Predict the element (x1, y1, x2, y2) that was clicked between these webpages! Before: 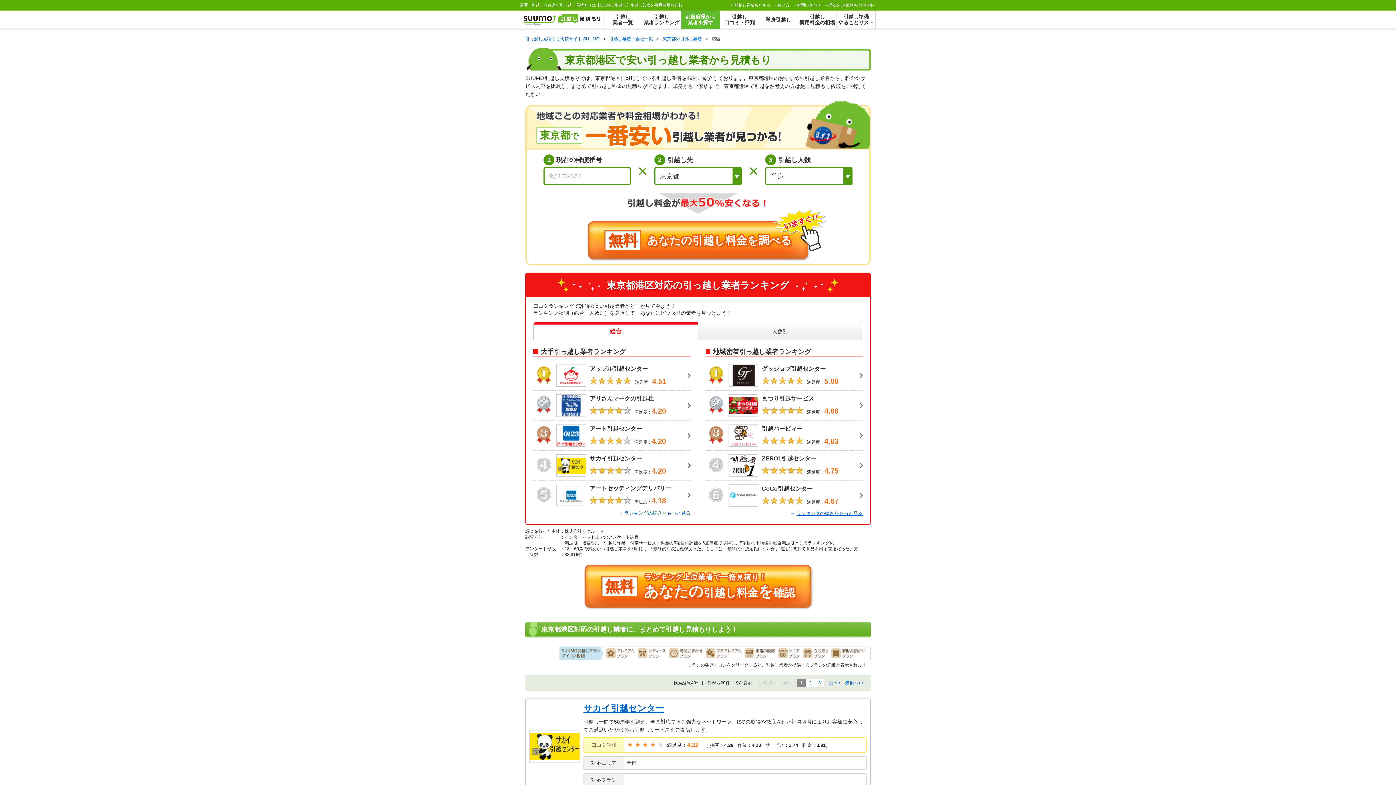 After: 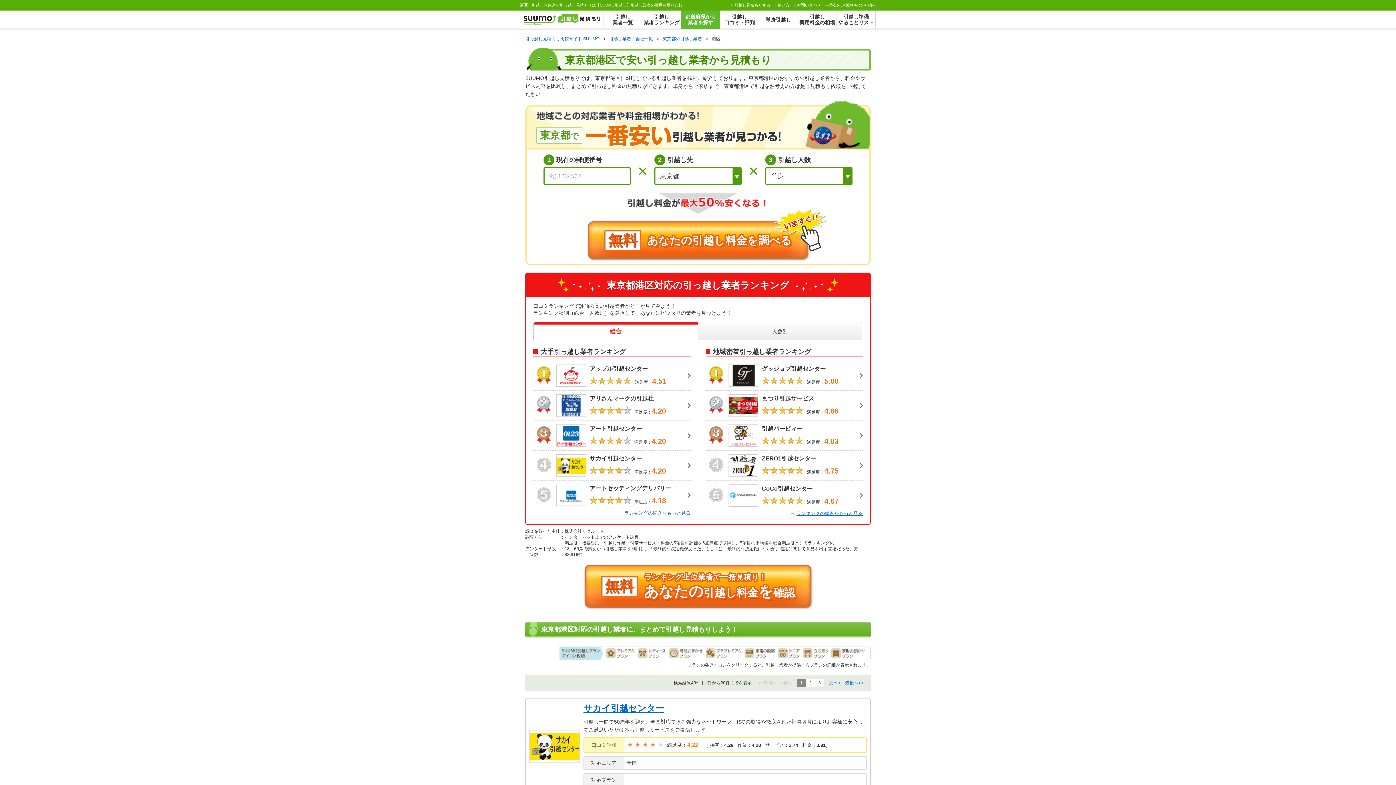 Action: label: アートセッティングデリバリー
★★★★★満足度：4.18 bbox: (533, 481, 690, 510)